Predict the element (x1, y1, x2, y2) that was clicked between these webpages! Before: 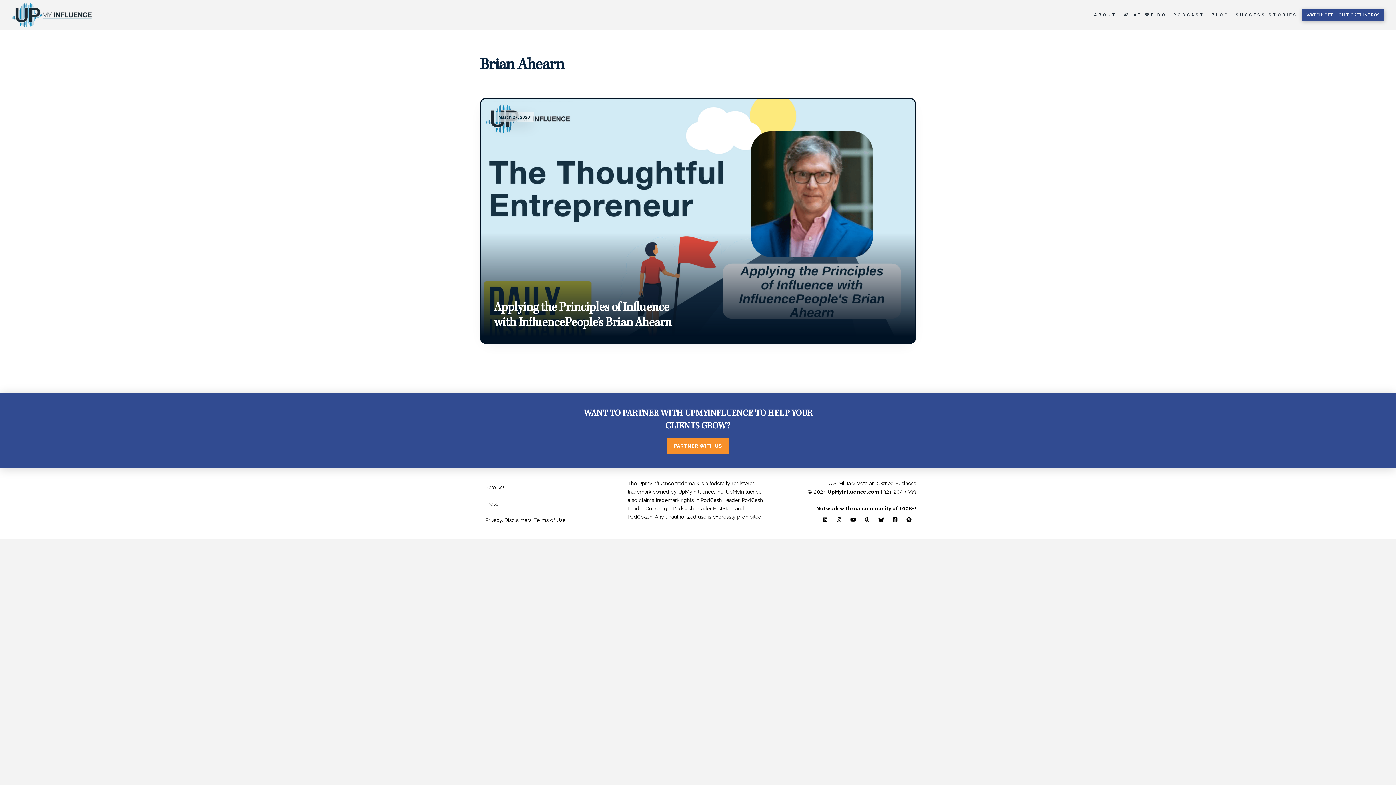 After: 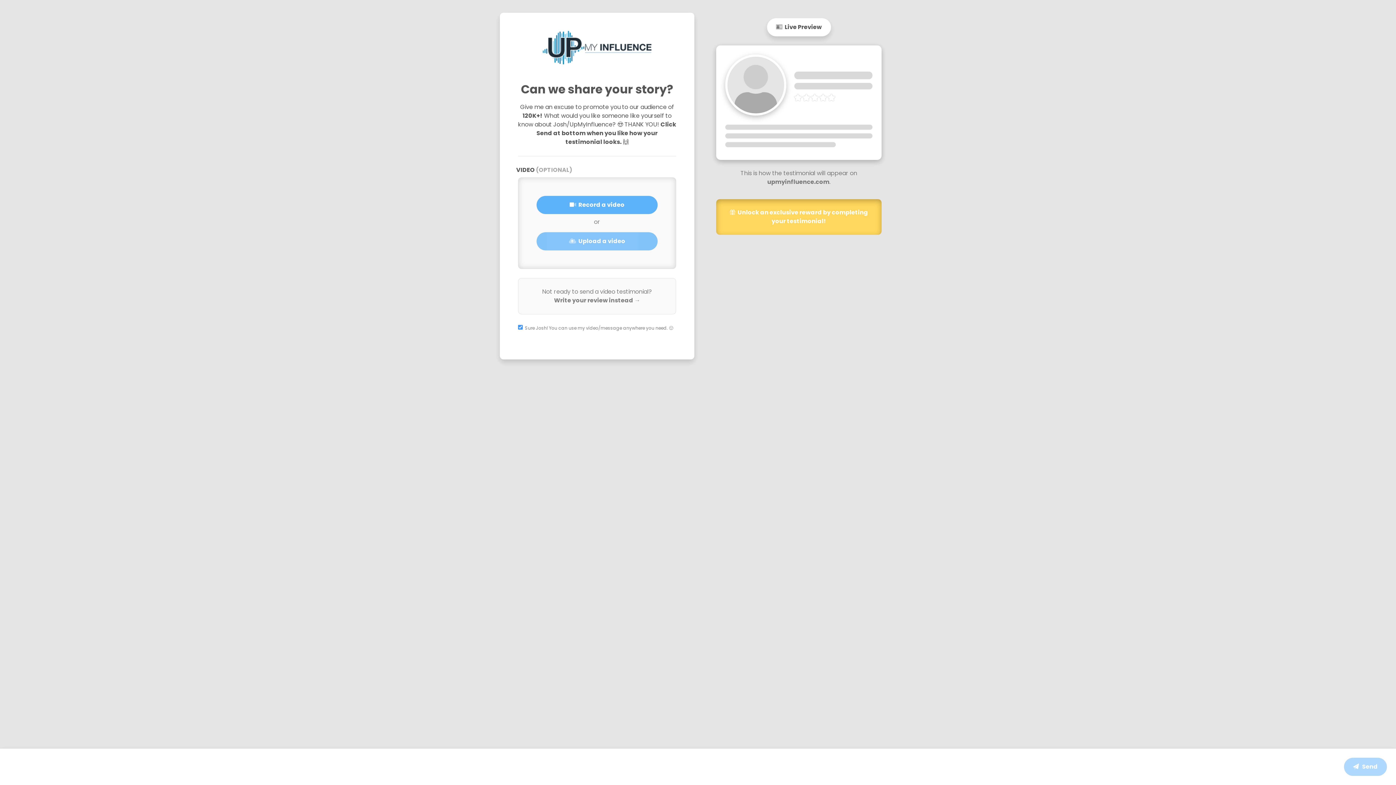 Action: label: Rate us! bbox: (480, 479, 620, 495)